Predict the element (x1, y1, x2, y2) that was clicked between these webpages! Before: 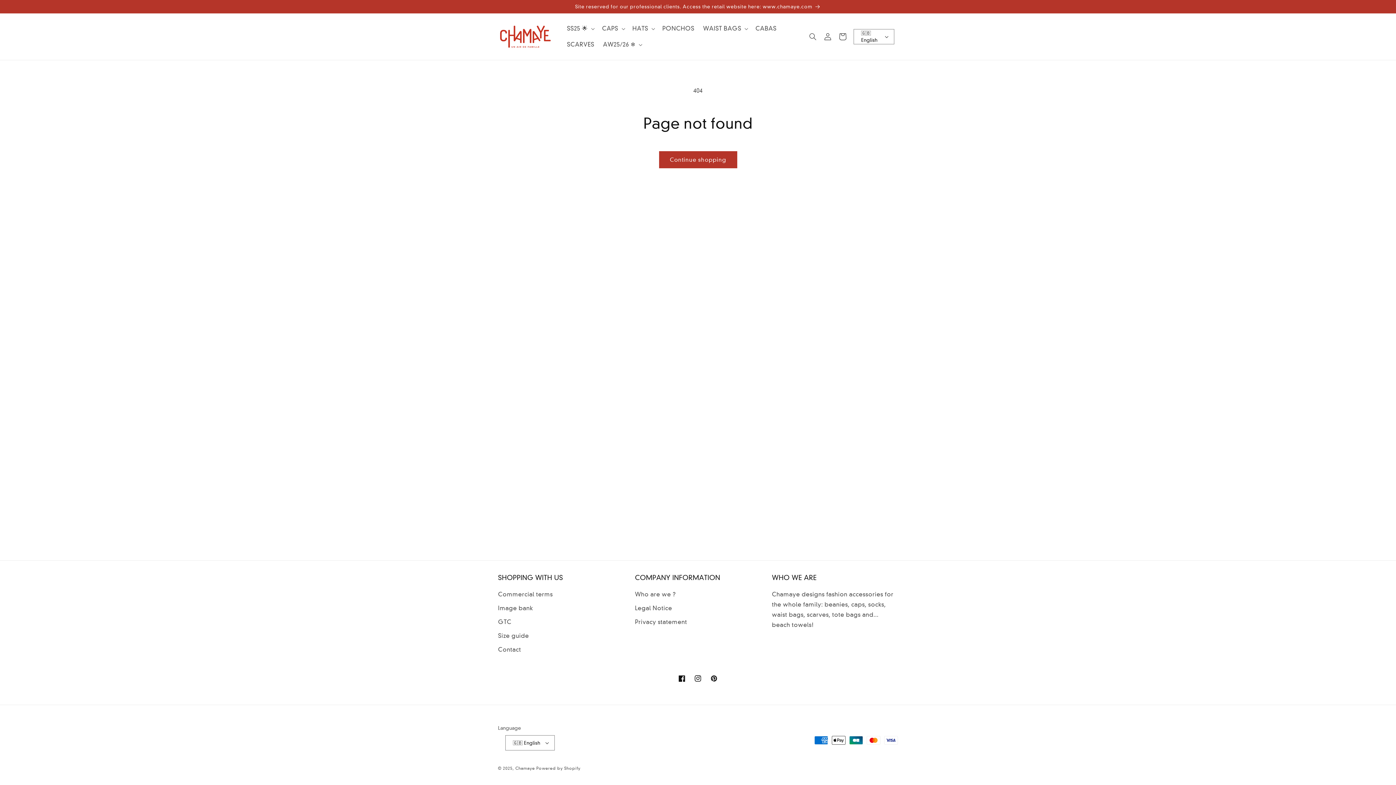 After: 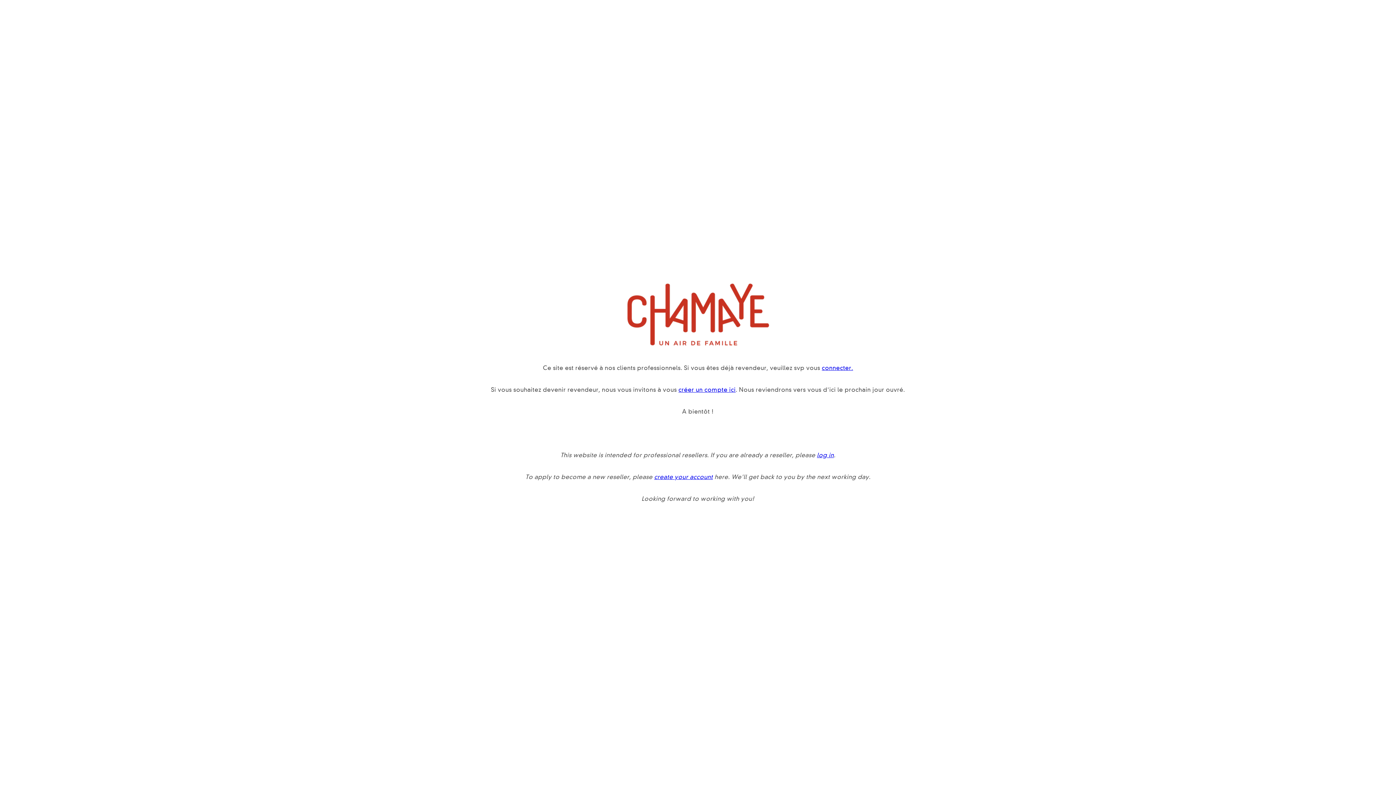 Action: bbox: (495, 21, 555, 51)